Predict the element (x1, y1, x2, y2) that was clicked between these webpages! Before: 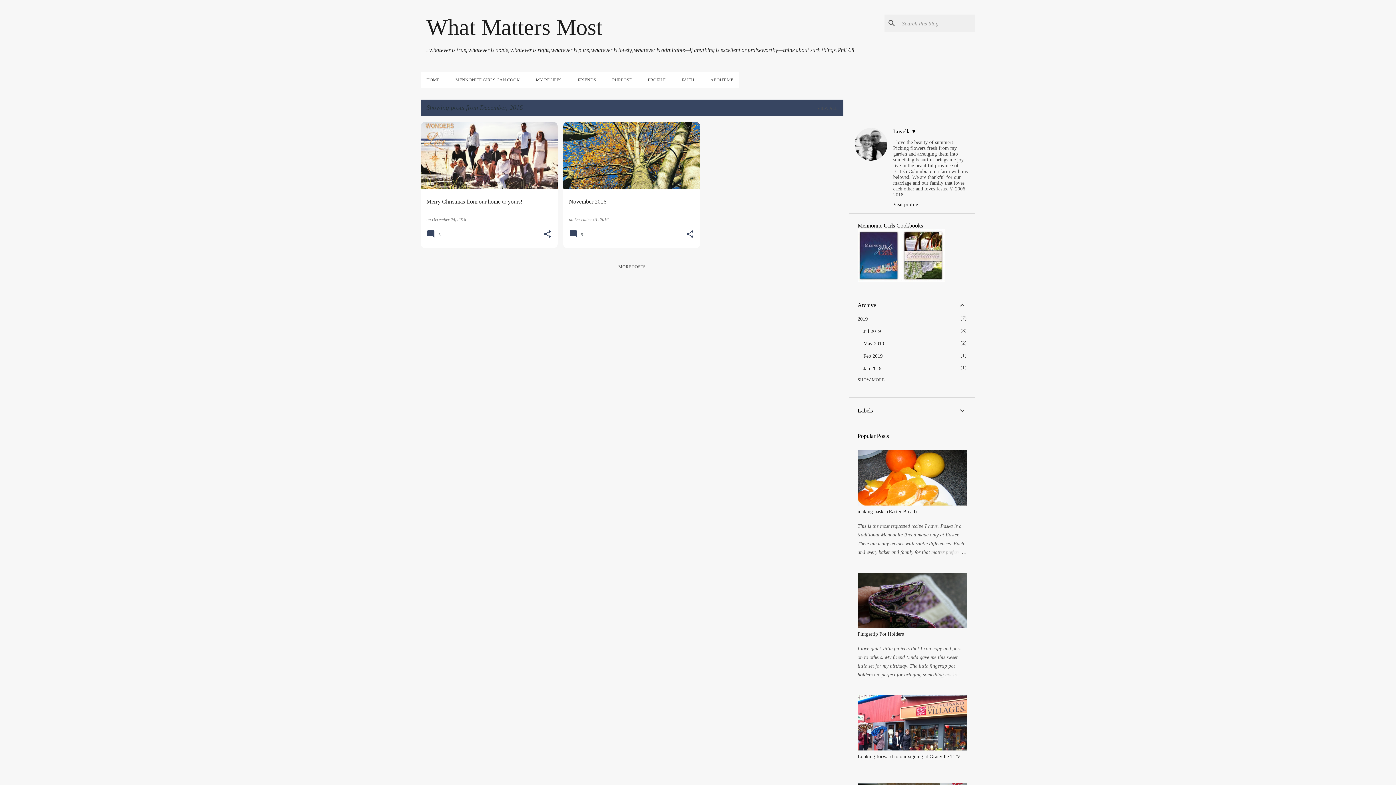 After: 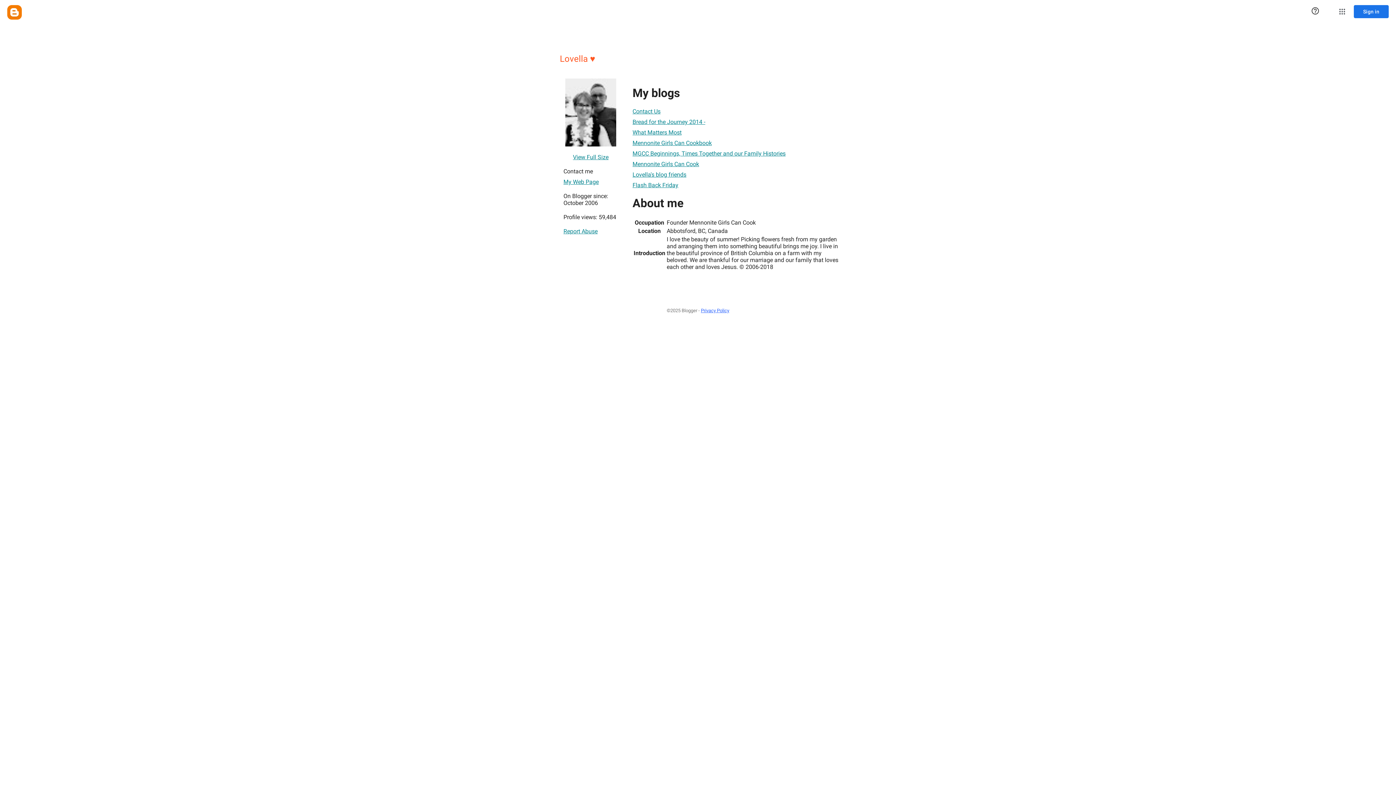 Action: label: Lovella ♥ bbox: (889, 128, 973, 135)